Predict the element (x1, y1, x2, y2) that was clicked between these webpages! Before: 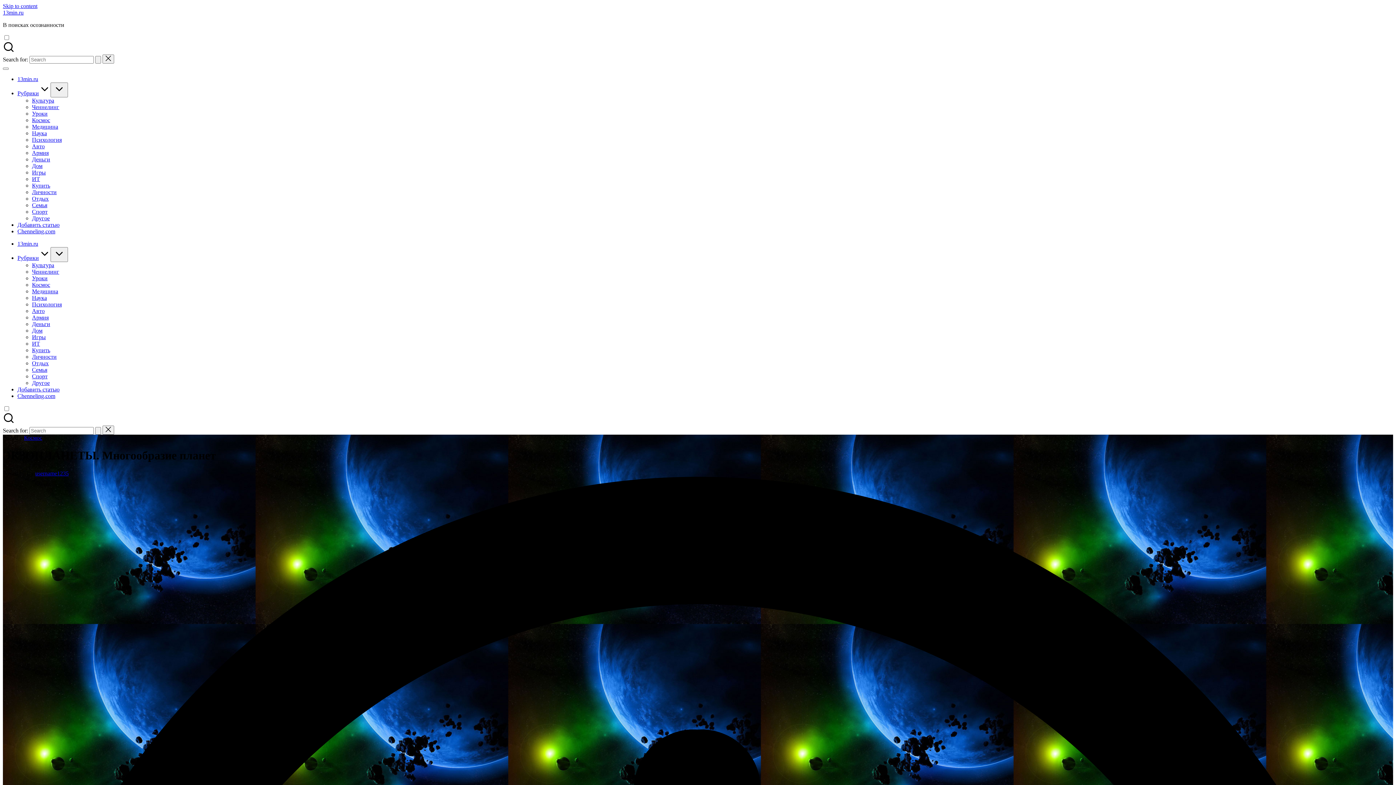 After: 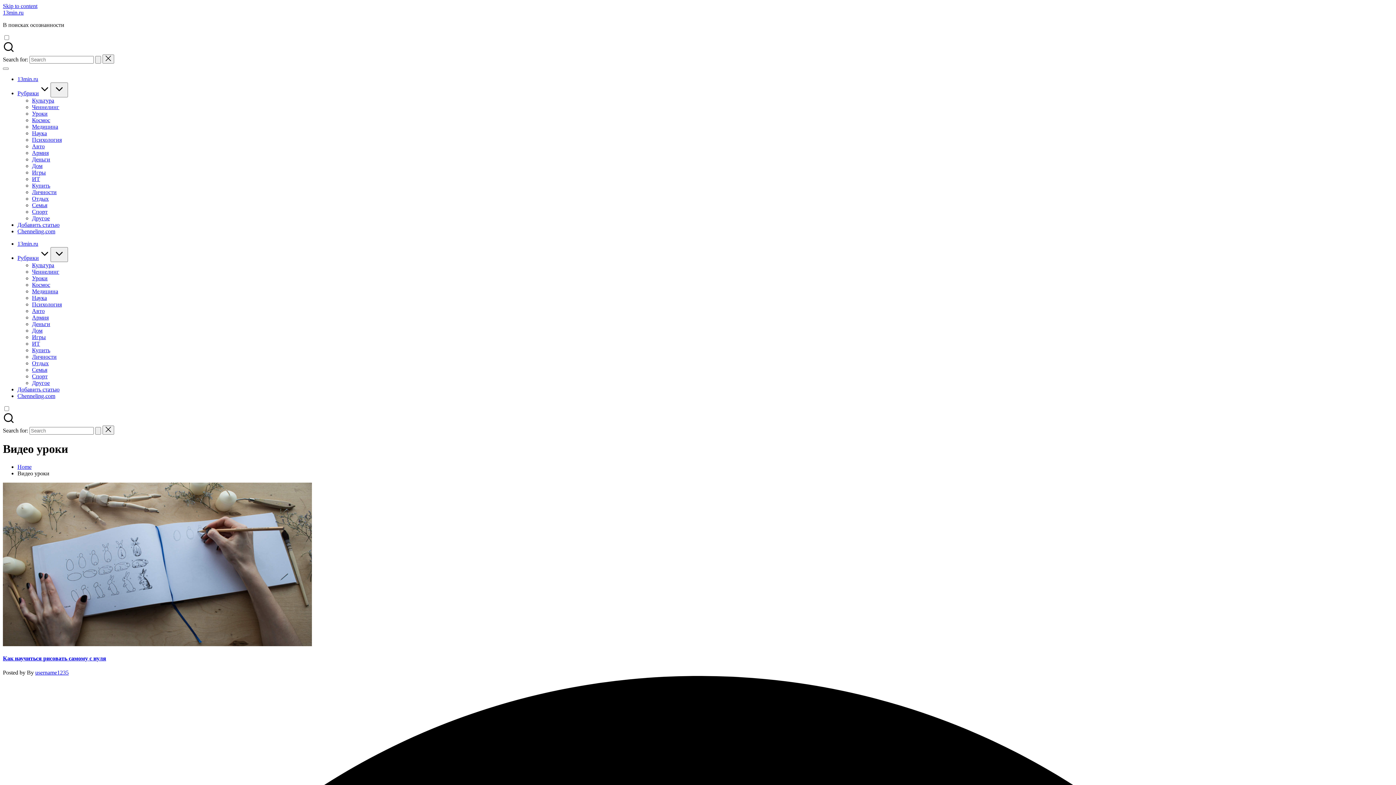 Action: bbox: (32, 275, 47, 281) label: Уроки